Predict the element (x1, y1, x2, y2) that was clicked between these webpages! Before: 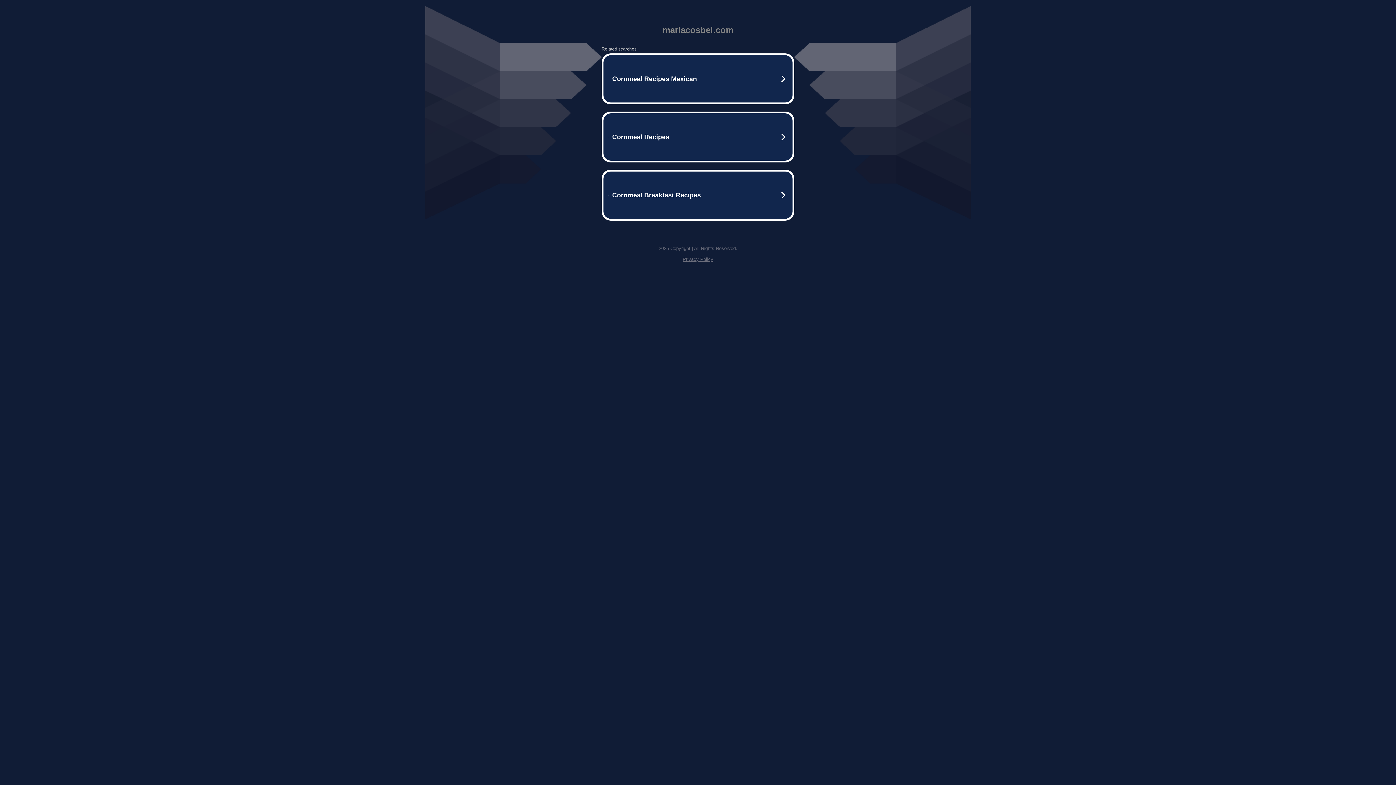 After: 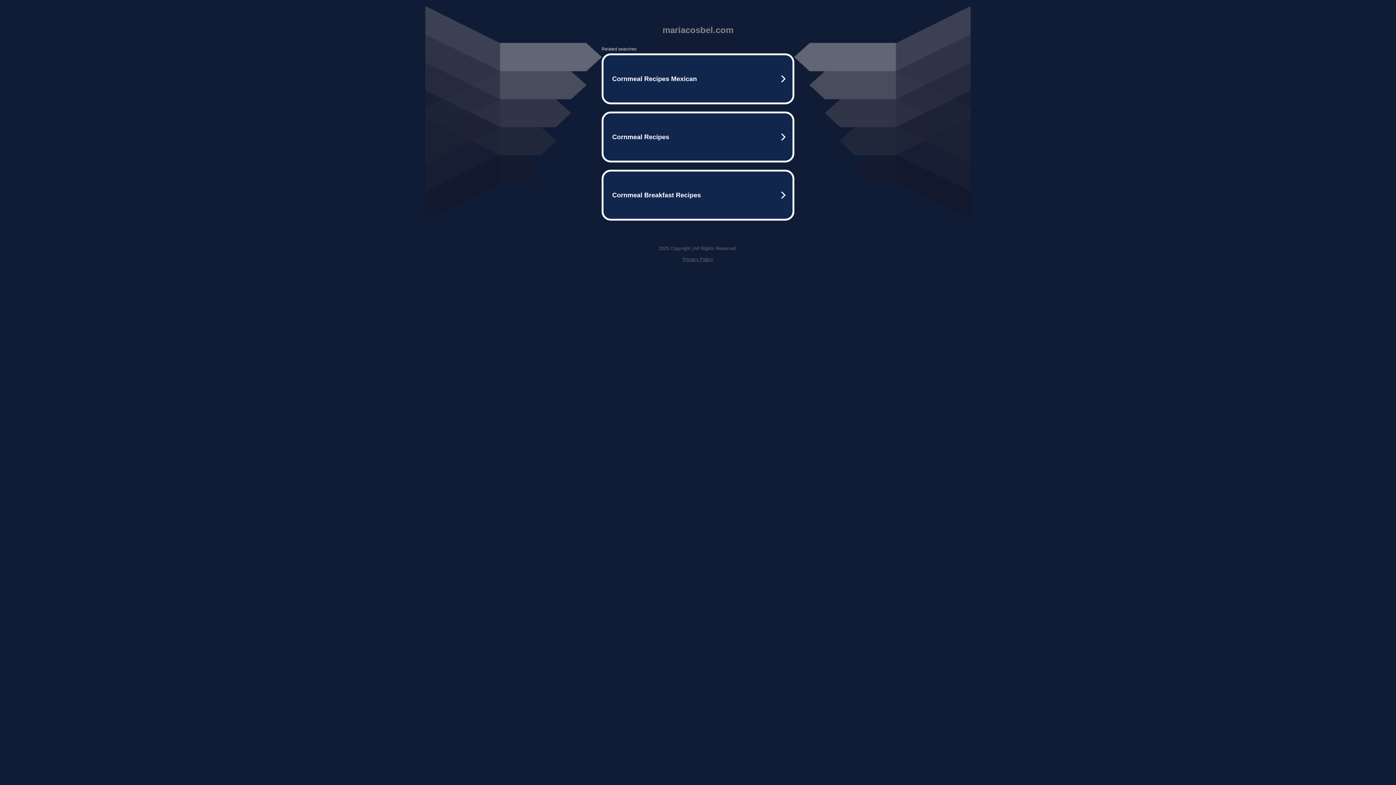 Action: bbox: (682, 256, 713, 262) label: Privacy Policy